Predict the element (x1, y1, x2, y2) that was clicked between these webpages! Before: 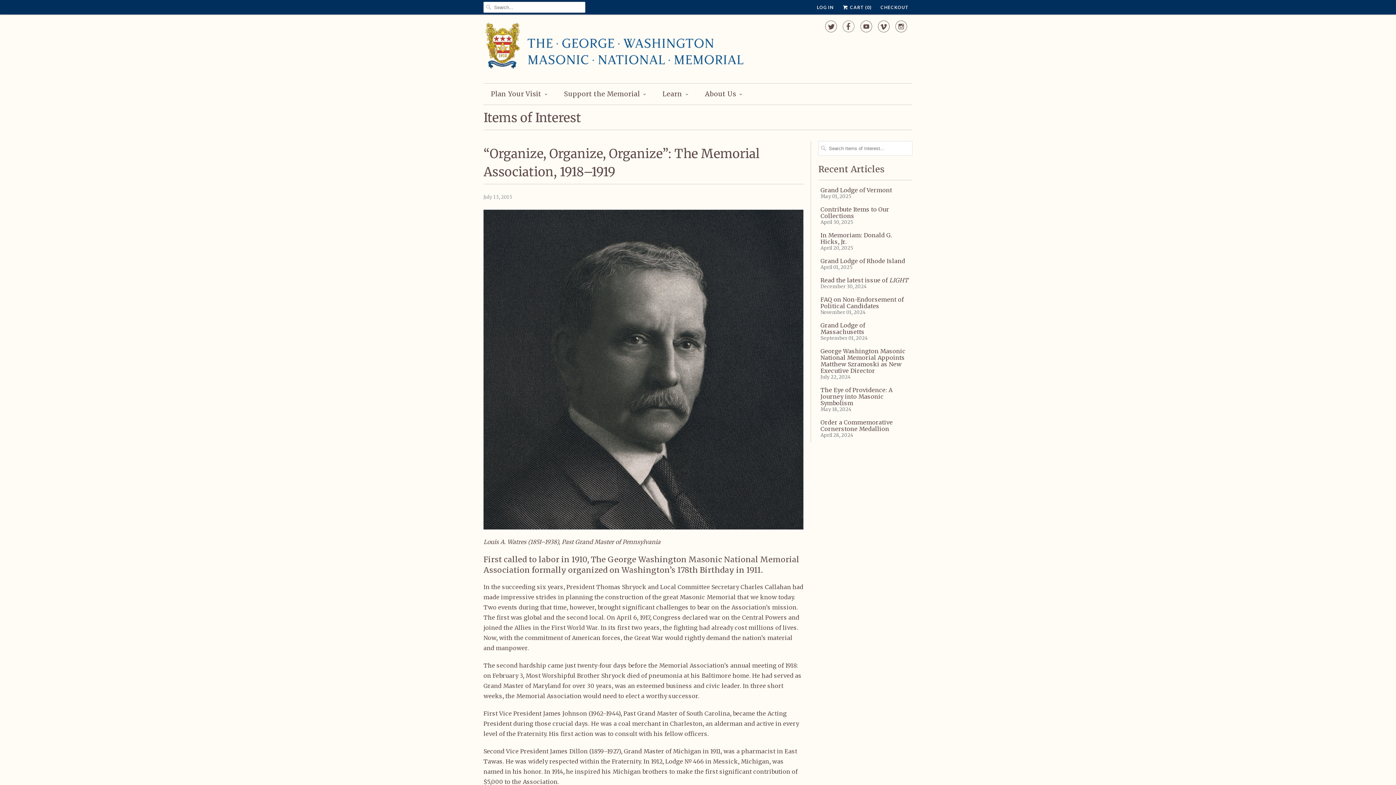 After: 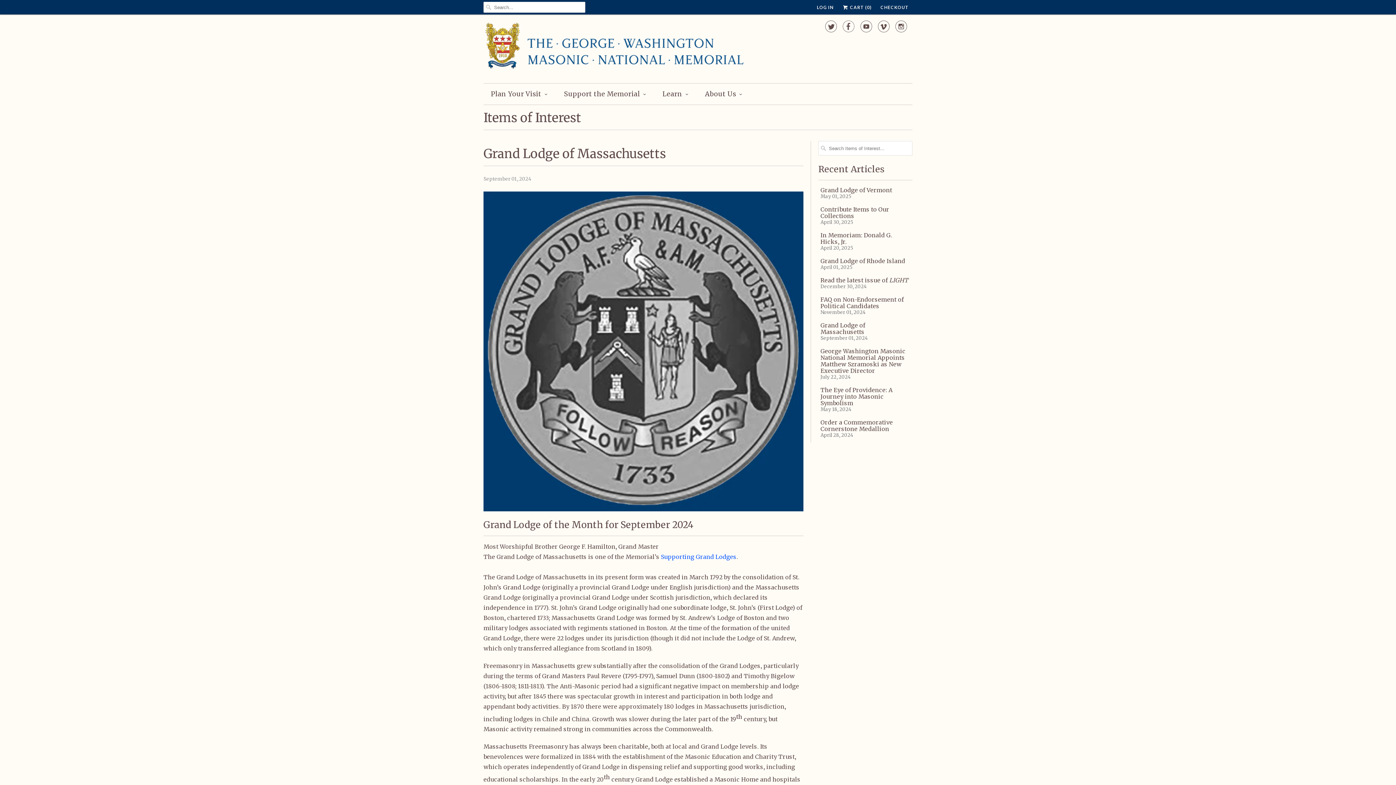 Action: bbox: (820, 321, 865, 335) label: Grand Lodge of Massachusetts